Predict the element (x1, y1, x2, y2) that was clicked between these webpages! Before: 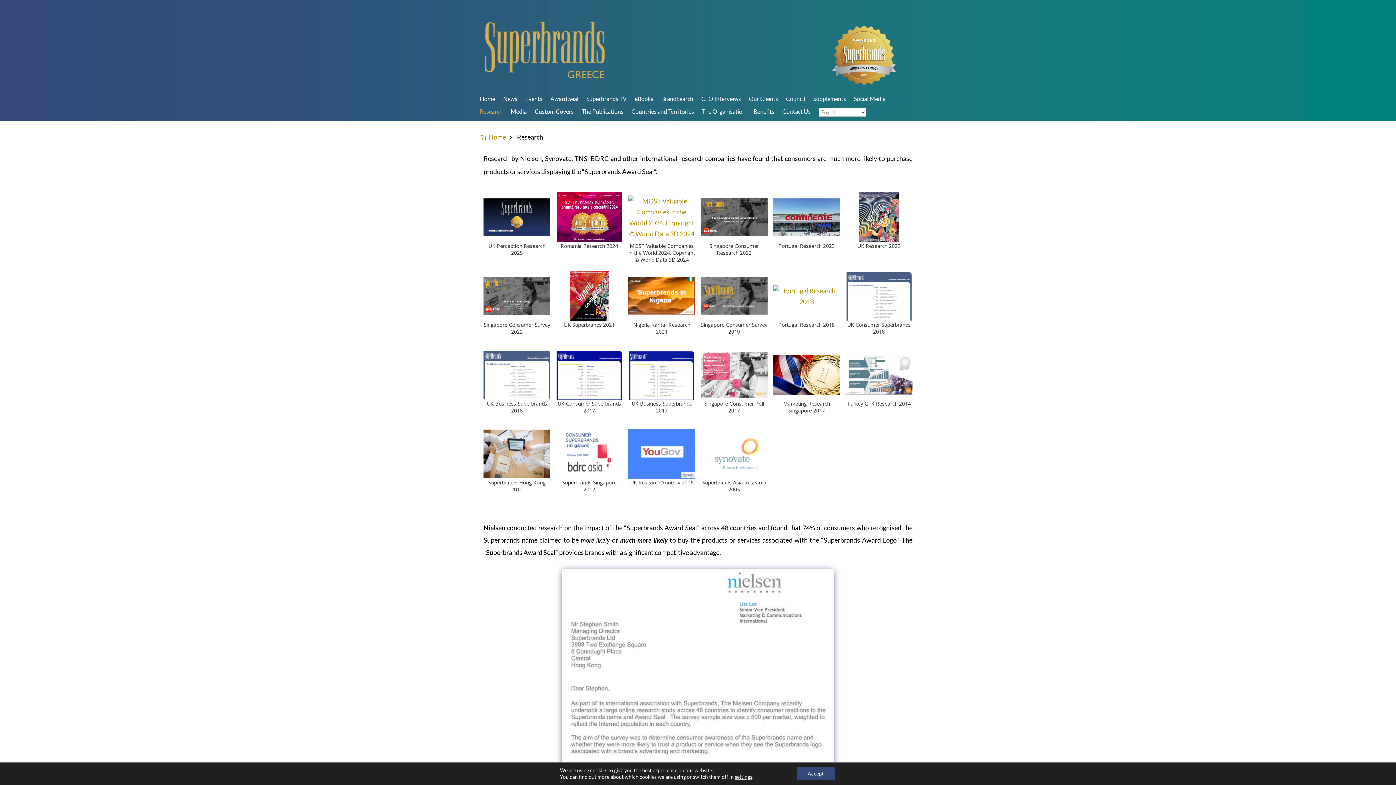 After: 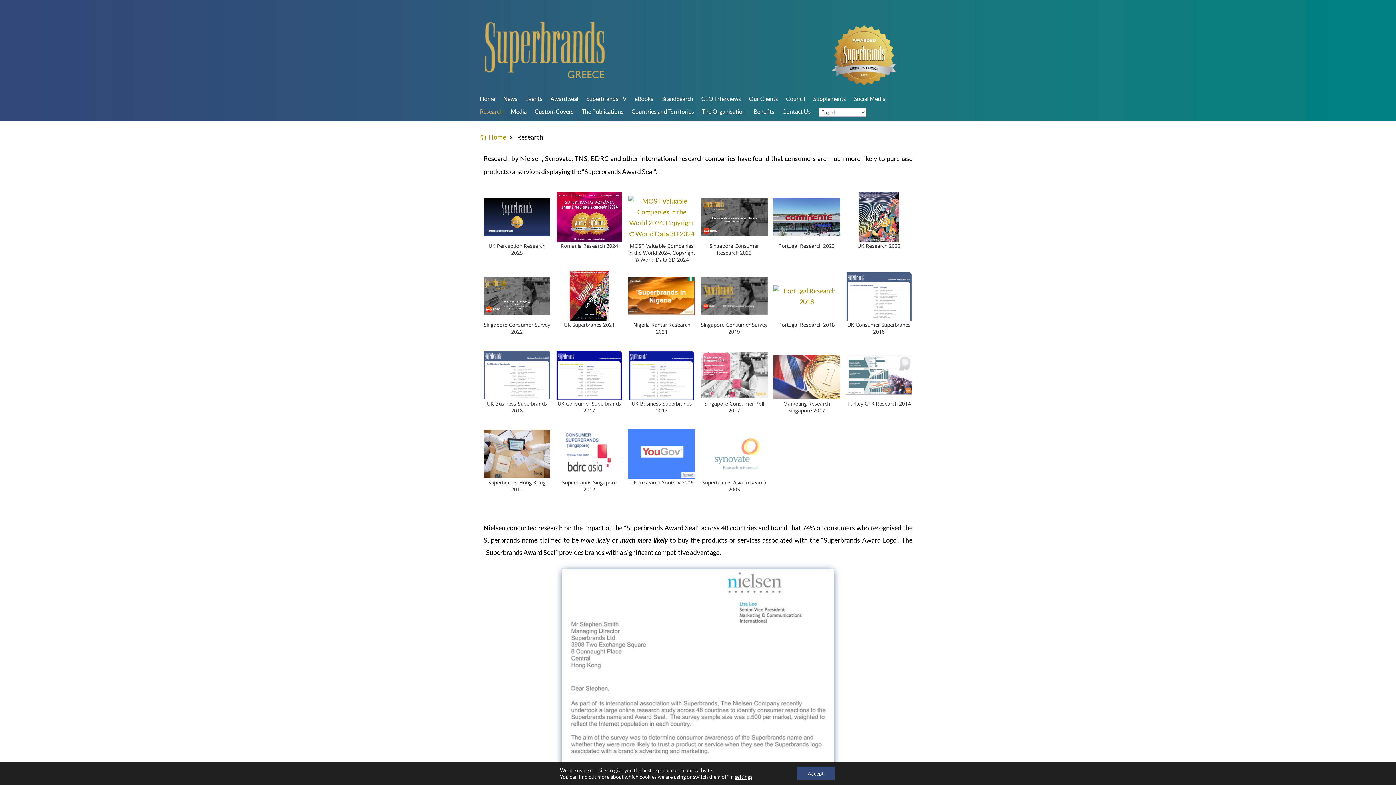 Action: bbox: (773, 350, 840, 400)